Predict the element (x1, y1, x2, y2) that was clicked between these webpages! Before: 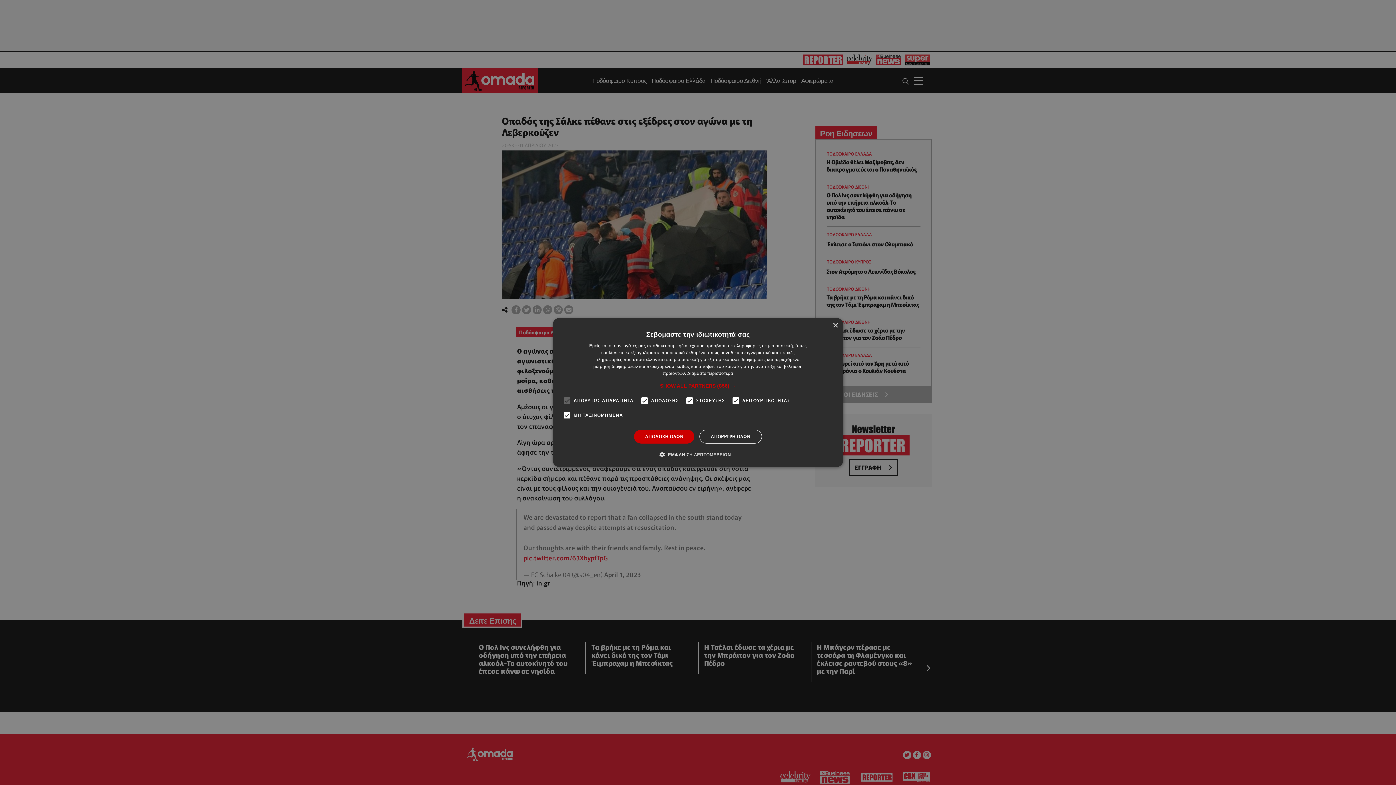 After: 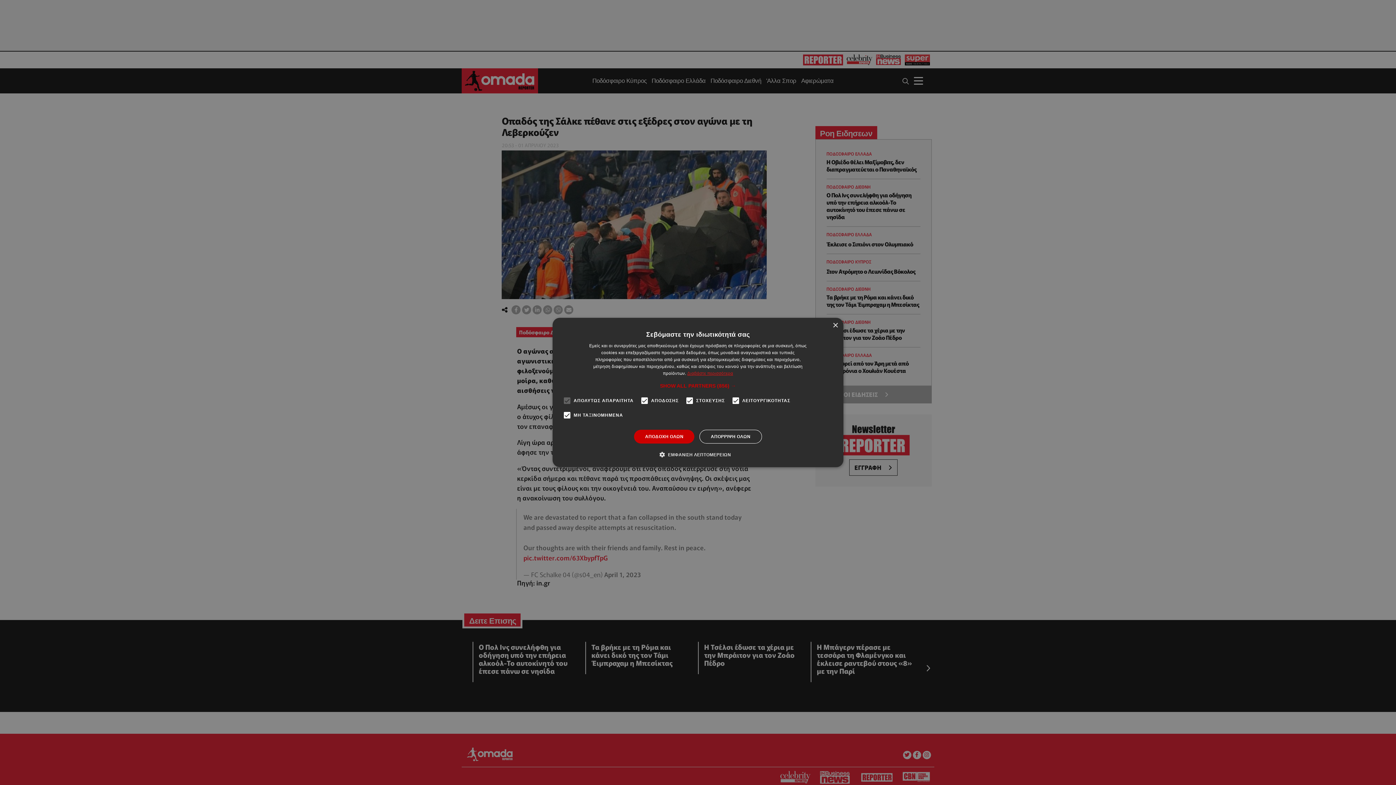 Action: label: Διαβάστε περισσότερα, opens a new window bbox: (687, 371, 733, 376)